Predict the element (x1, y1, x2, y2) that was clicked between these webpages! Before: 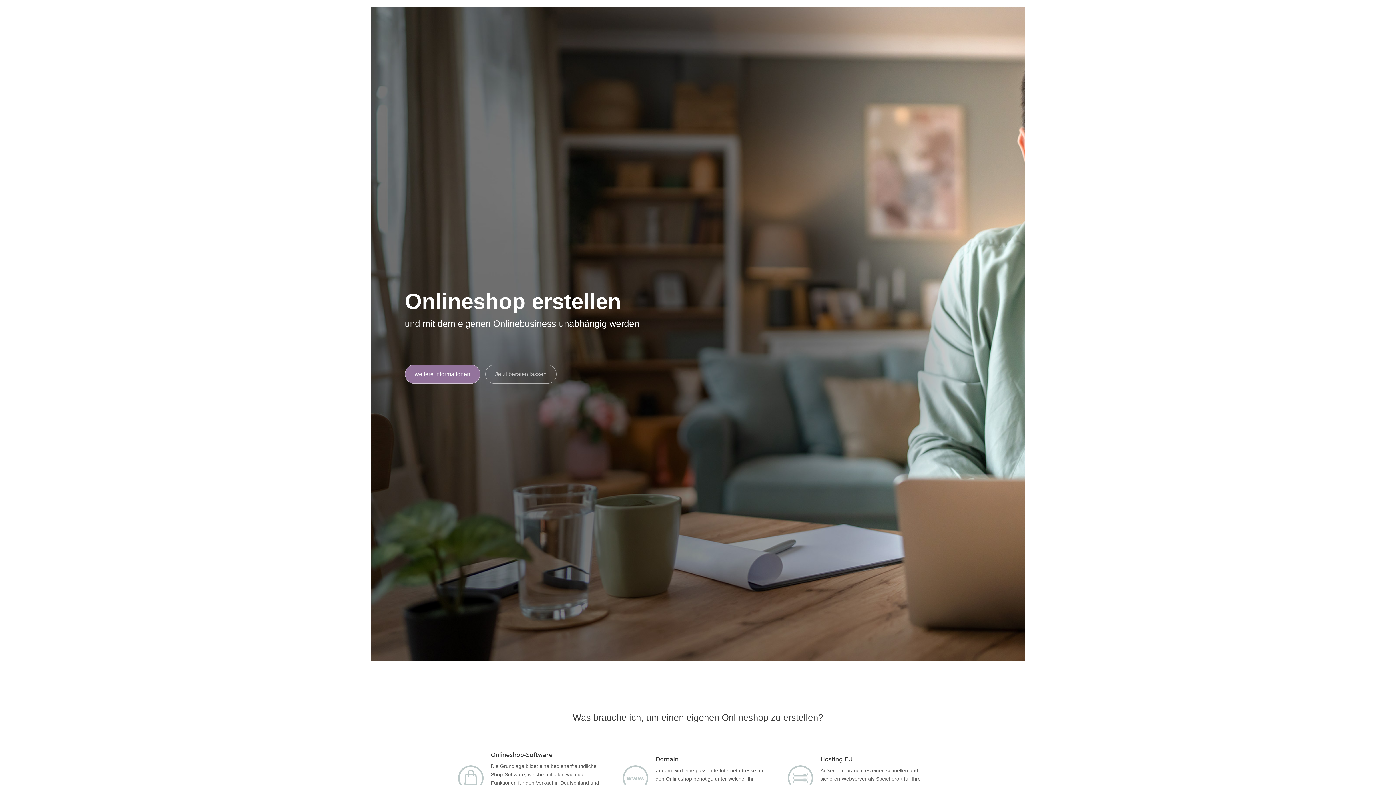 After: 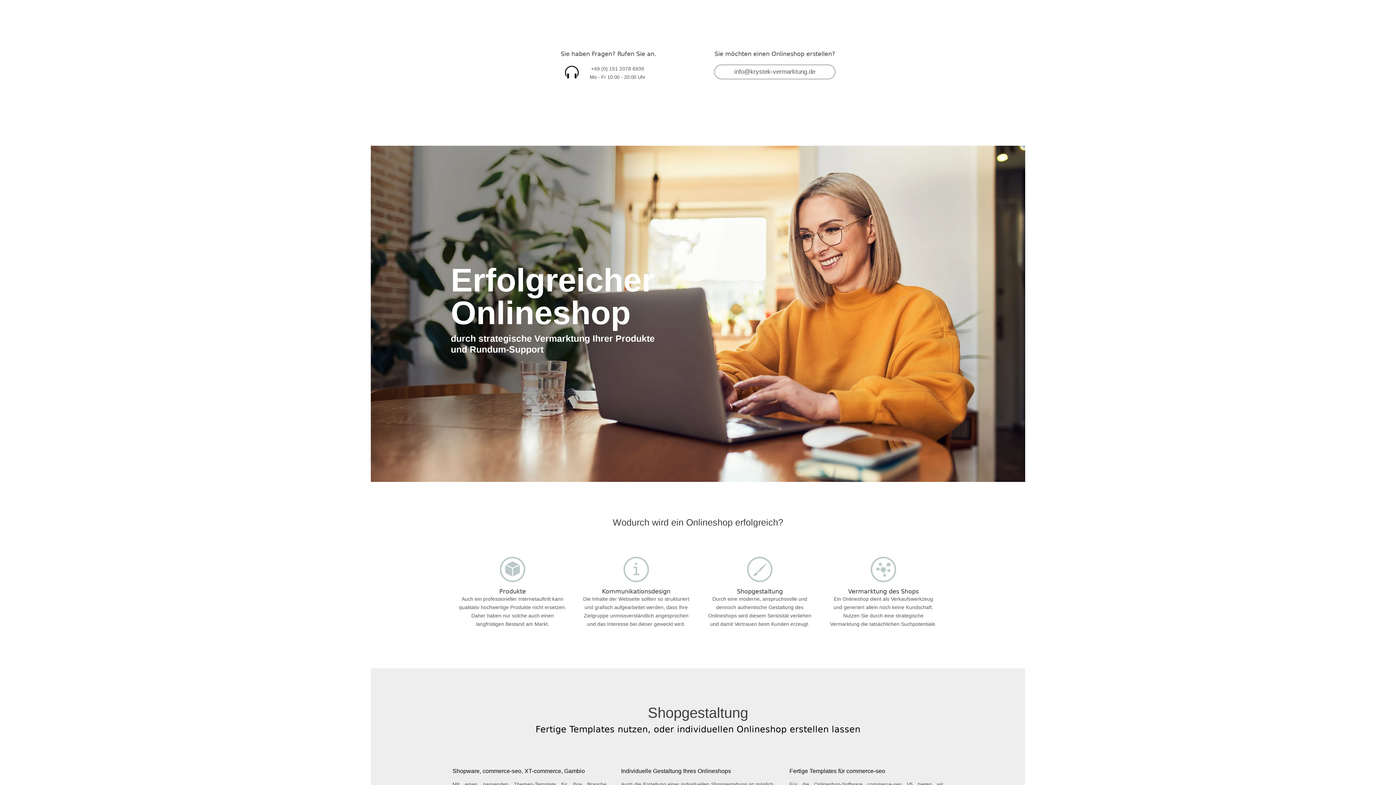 Action: bbox: (485, 364, 556, 383) label: Jetzt beraten lassen